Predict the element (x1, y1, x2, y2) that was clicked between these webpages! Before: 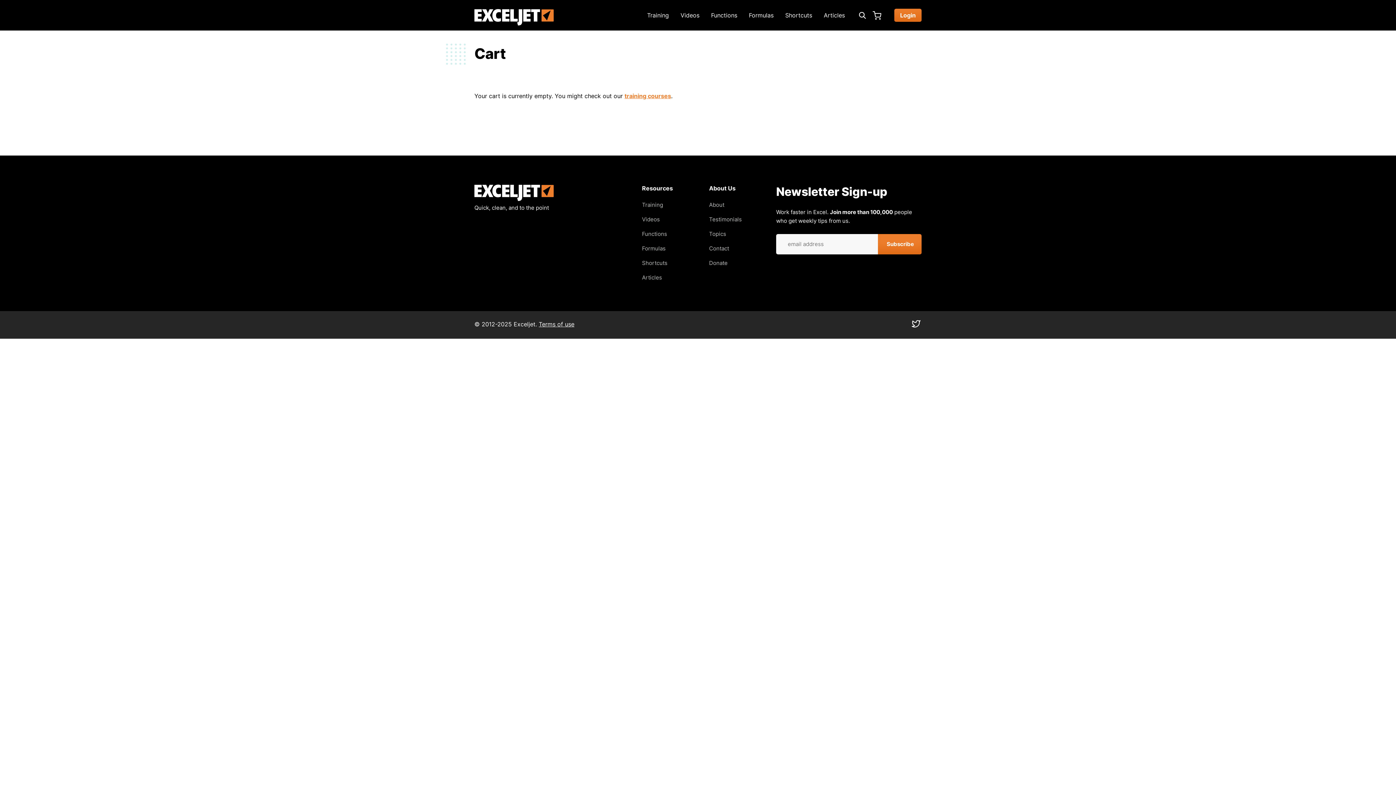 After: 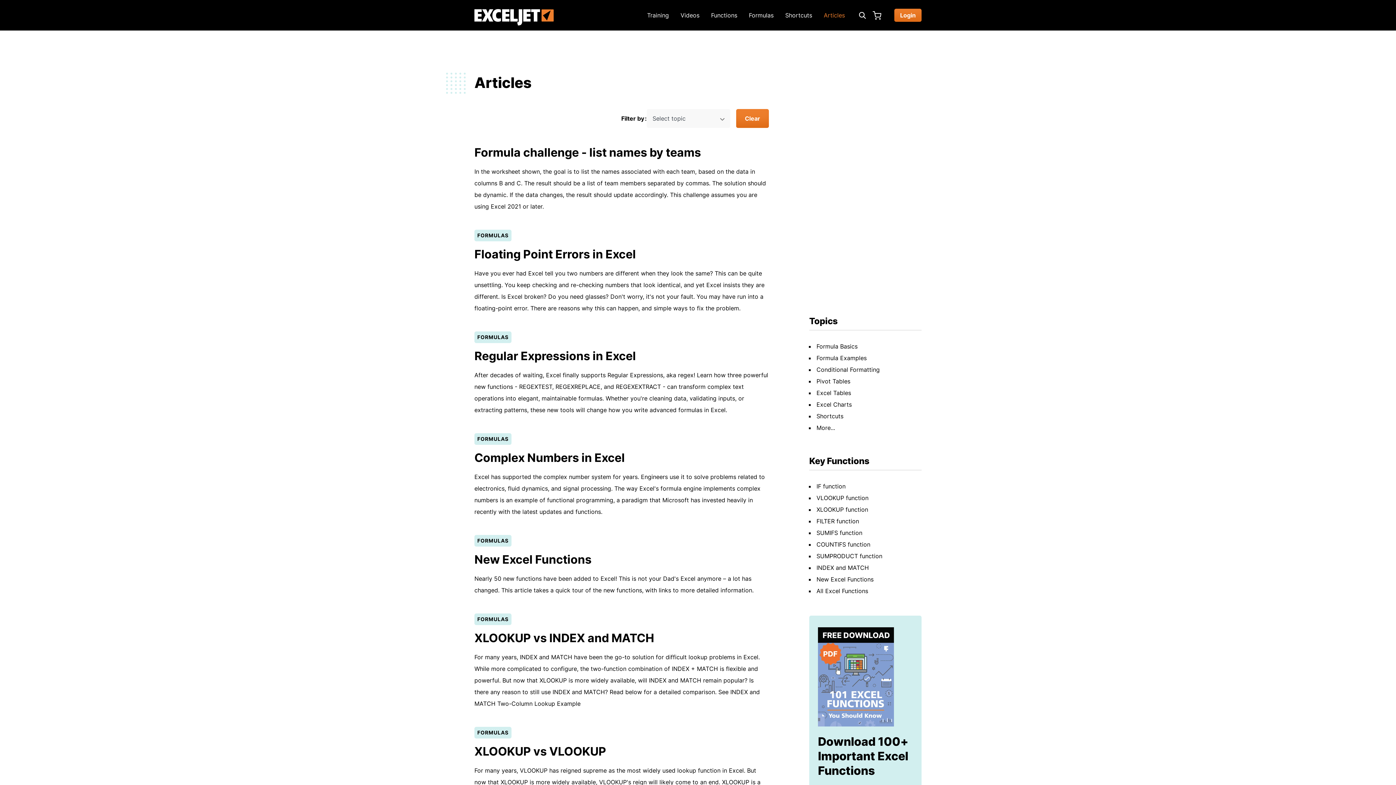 Action: label: Articles bbox: (642, 274, 662, 281)